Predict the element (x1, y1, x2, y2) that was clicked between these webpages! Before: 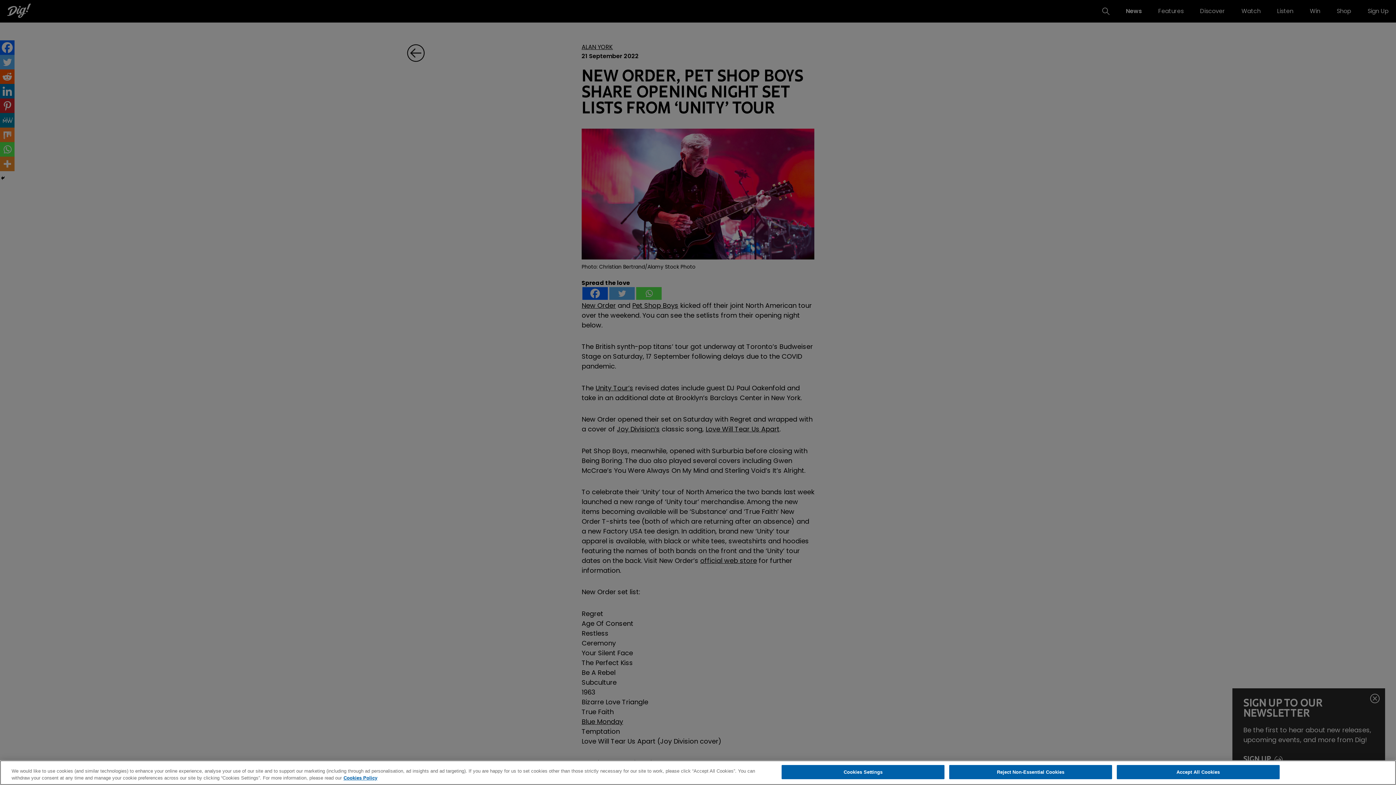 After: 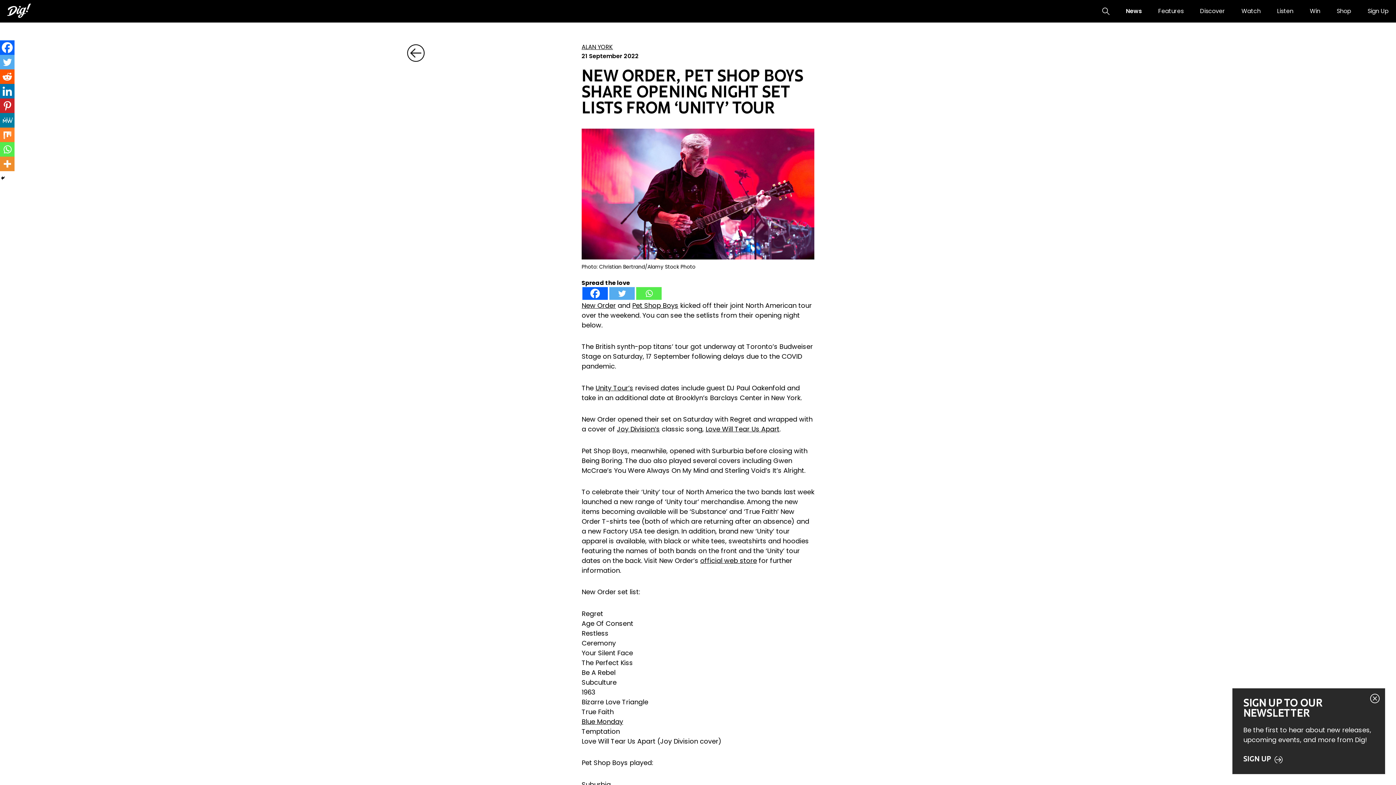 Action: bbox: (1117, 765, 1279, 779) label: Accept All Cookies